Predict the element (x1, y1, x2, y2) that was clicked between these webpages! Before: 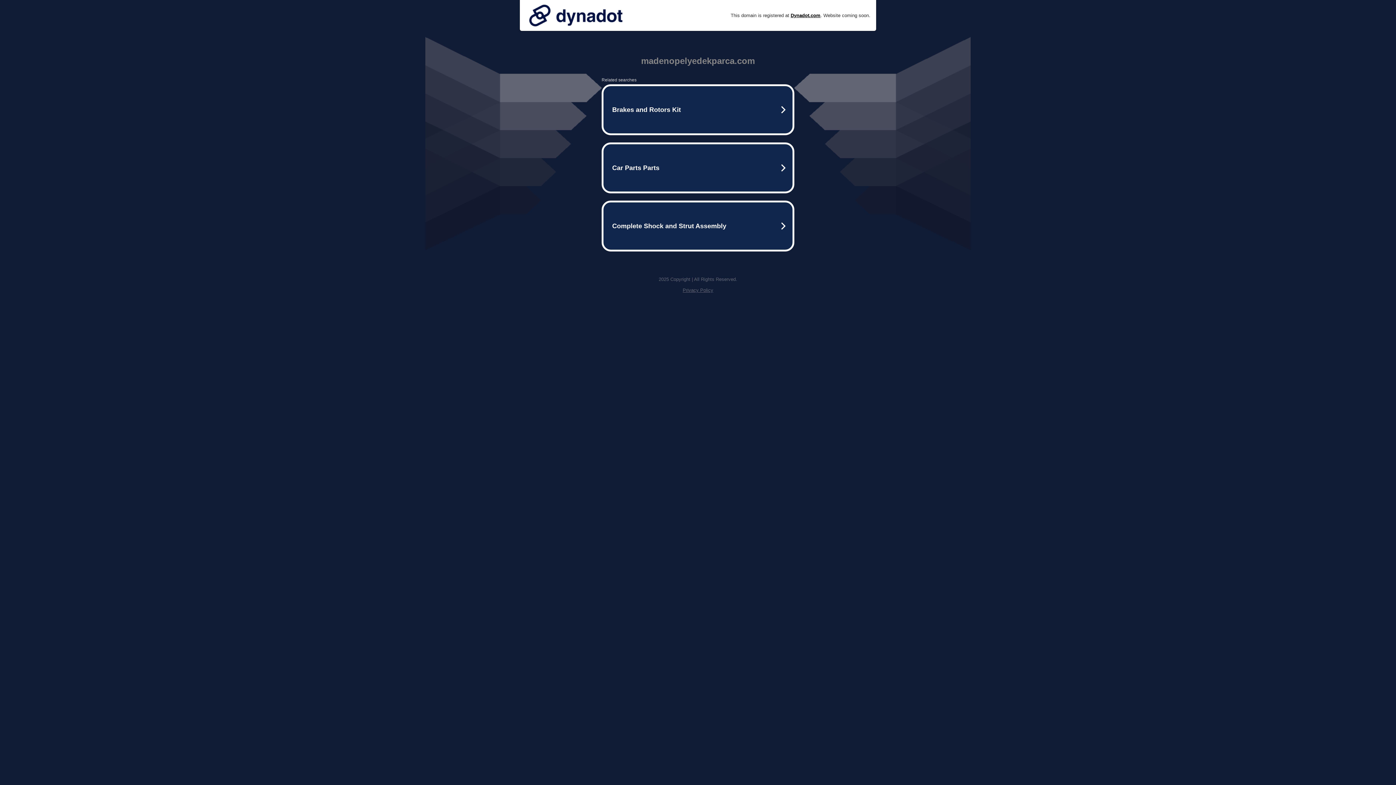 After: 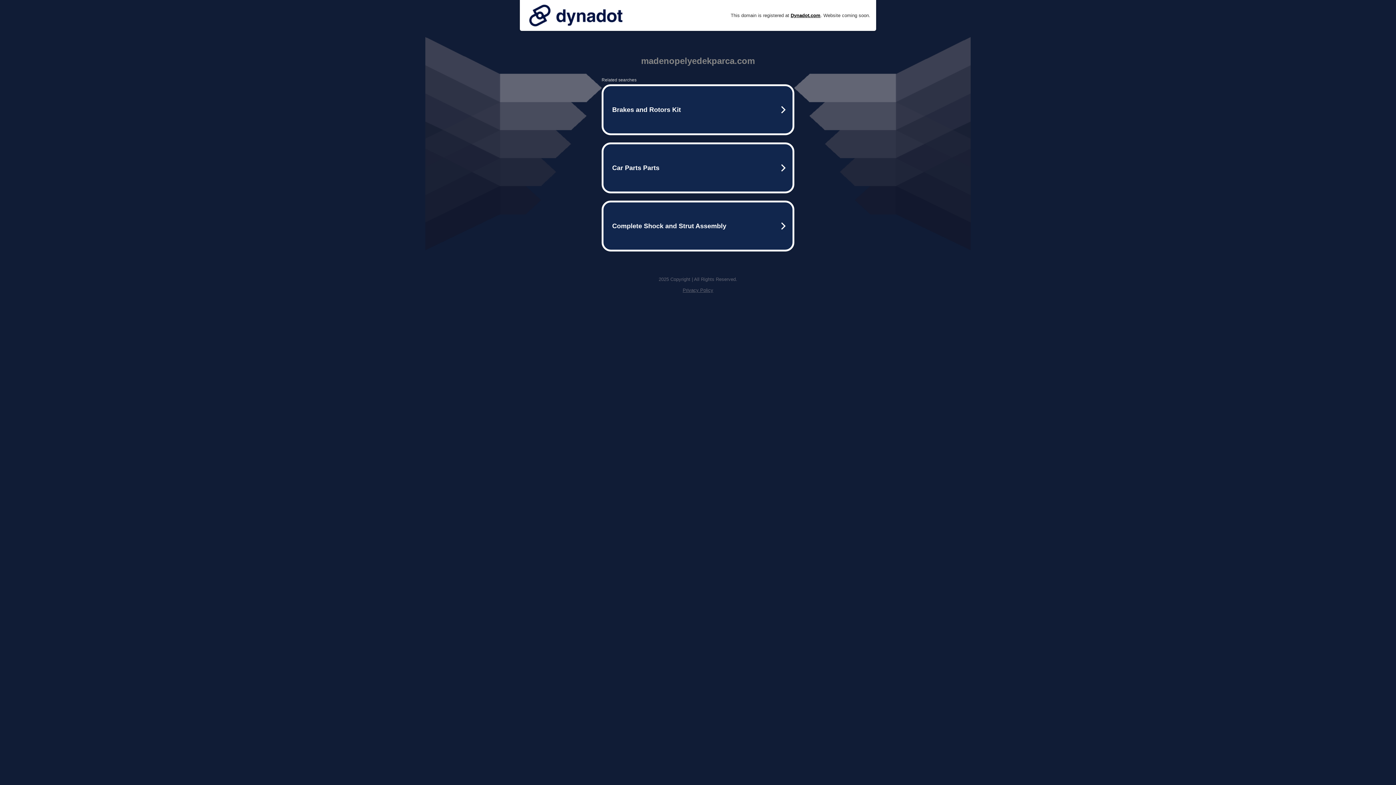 Action: bbox: (525, 0, 626, 30)